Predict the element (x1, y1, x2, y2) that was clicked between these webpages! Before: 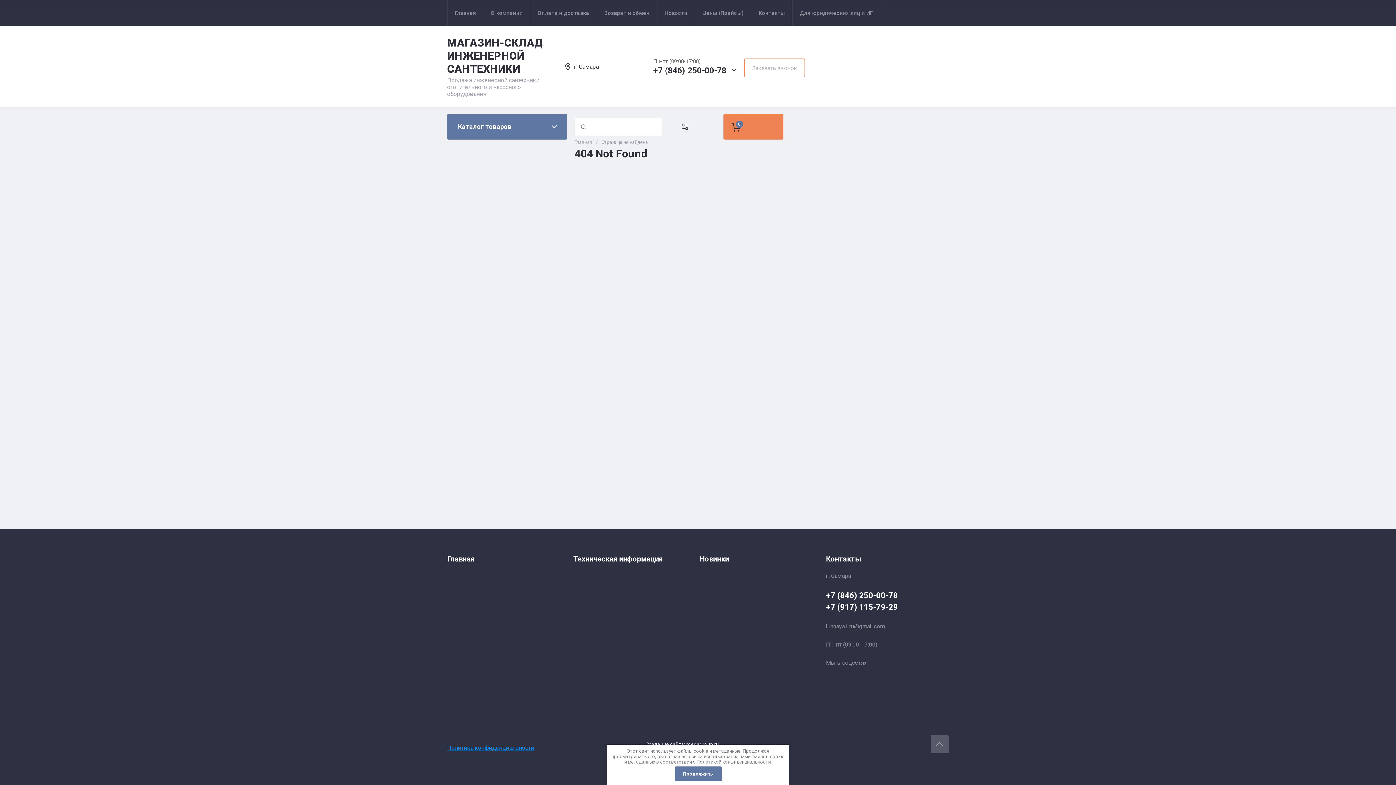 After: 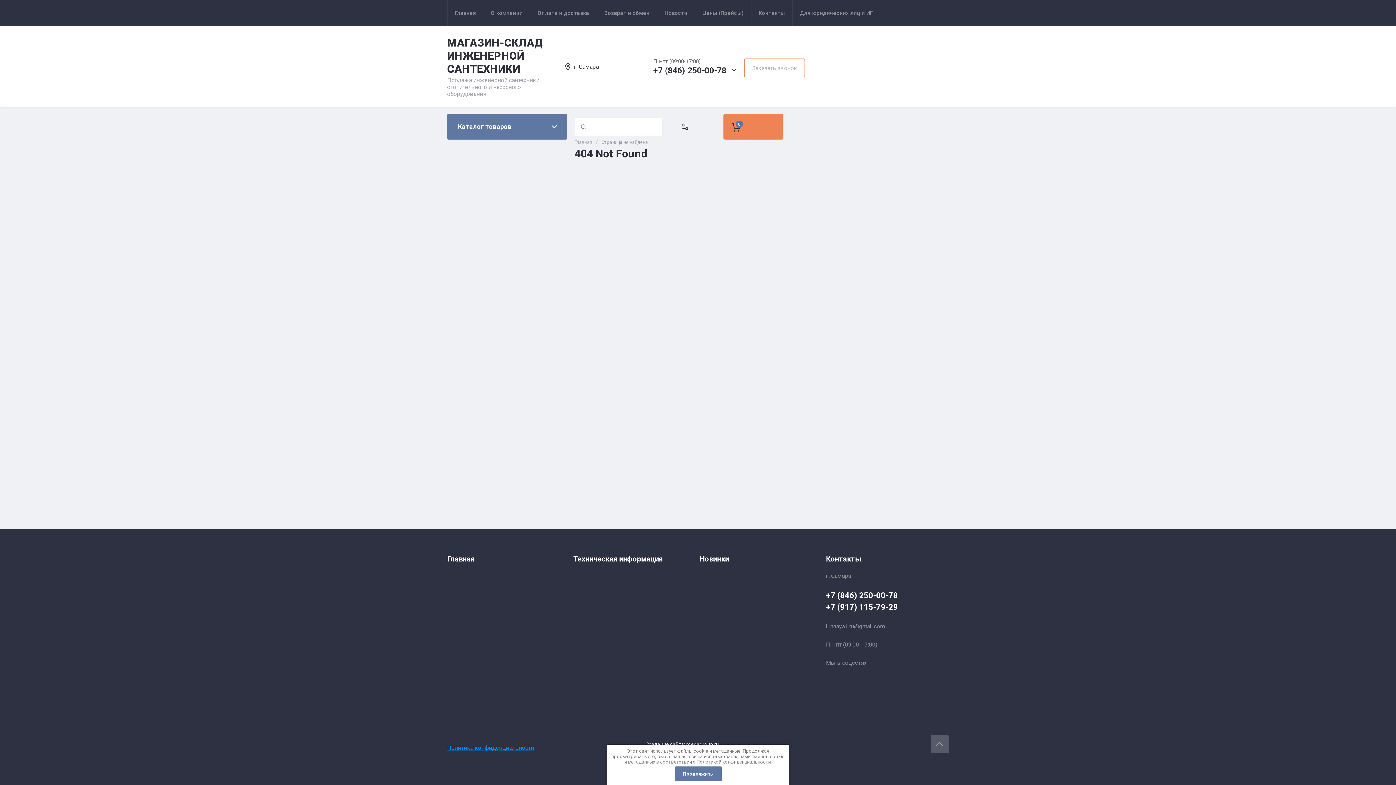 Action: bbox: (844, 672, 858, 687)